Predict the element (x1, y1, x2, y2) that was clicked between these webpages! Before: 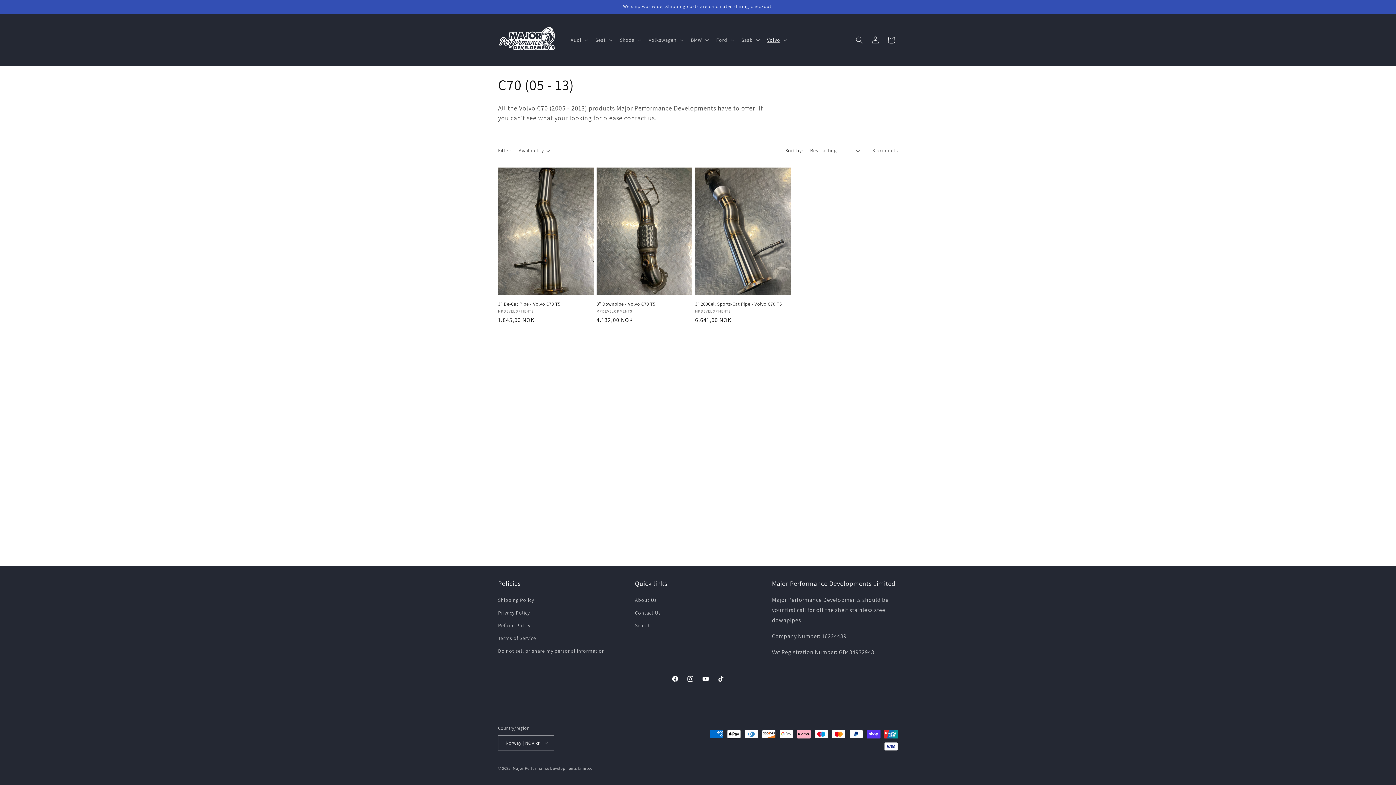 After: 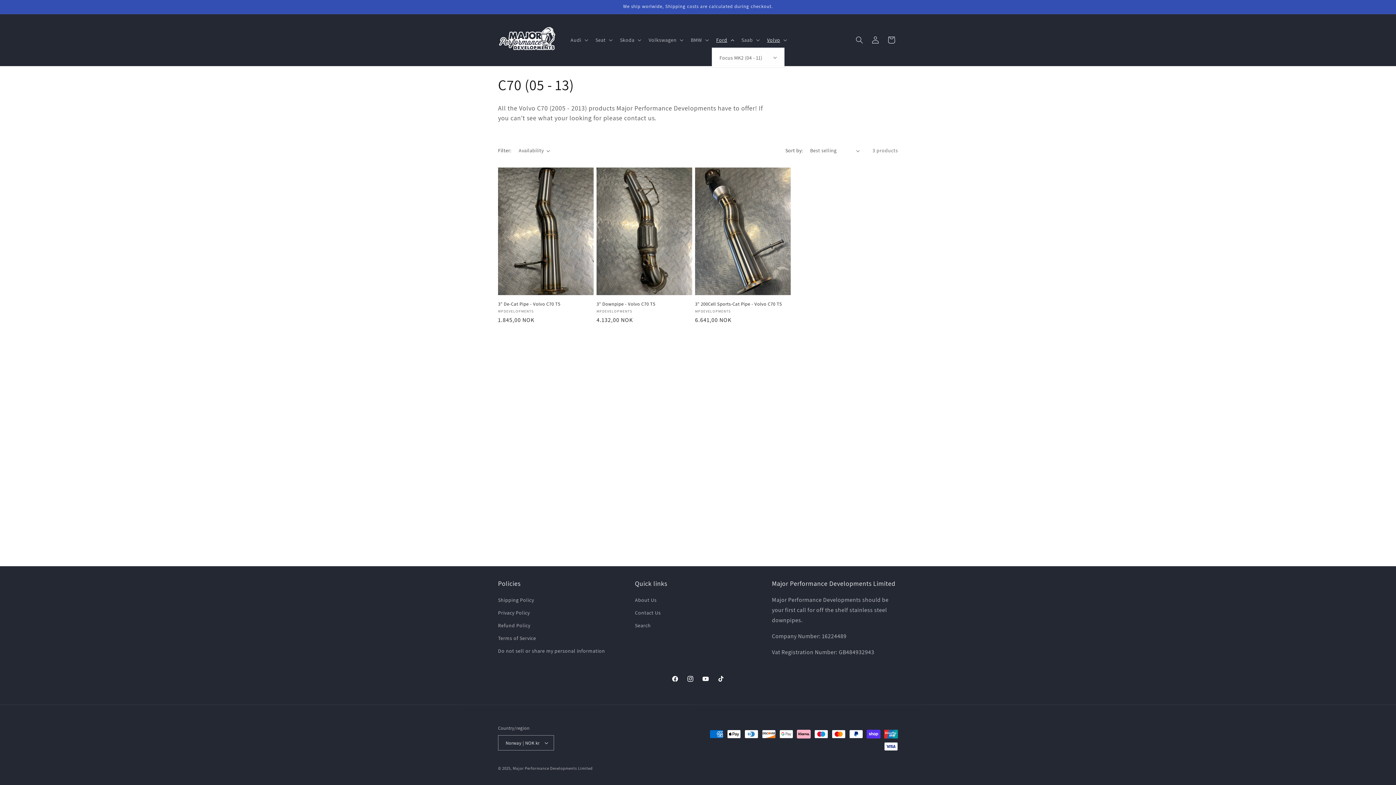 Action: bbox: (712, 32, 737, 47) label: Ford